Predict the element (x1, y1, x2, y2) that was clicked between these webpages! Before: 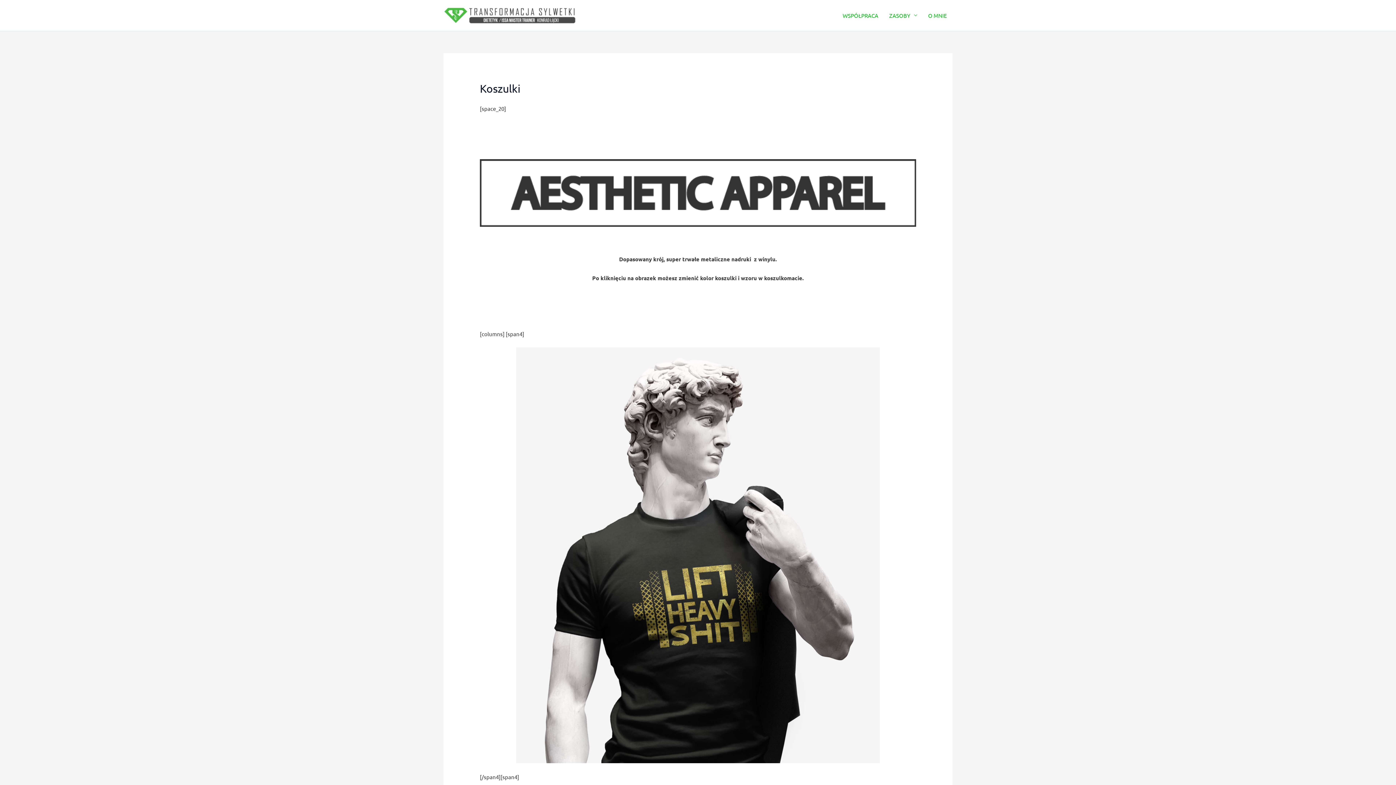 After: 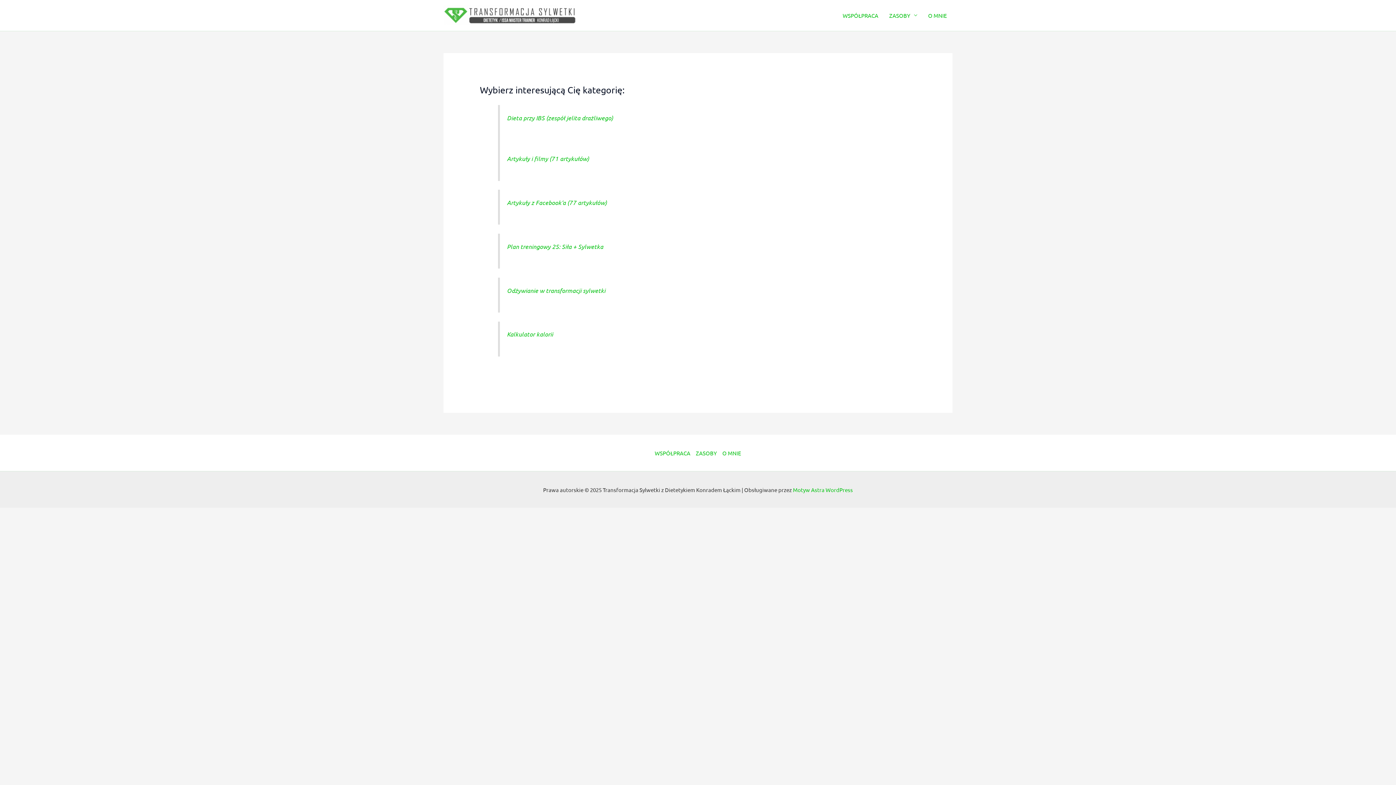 Action: label: ZASOBY bbox: (884, 2, 922, 28)